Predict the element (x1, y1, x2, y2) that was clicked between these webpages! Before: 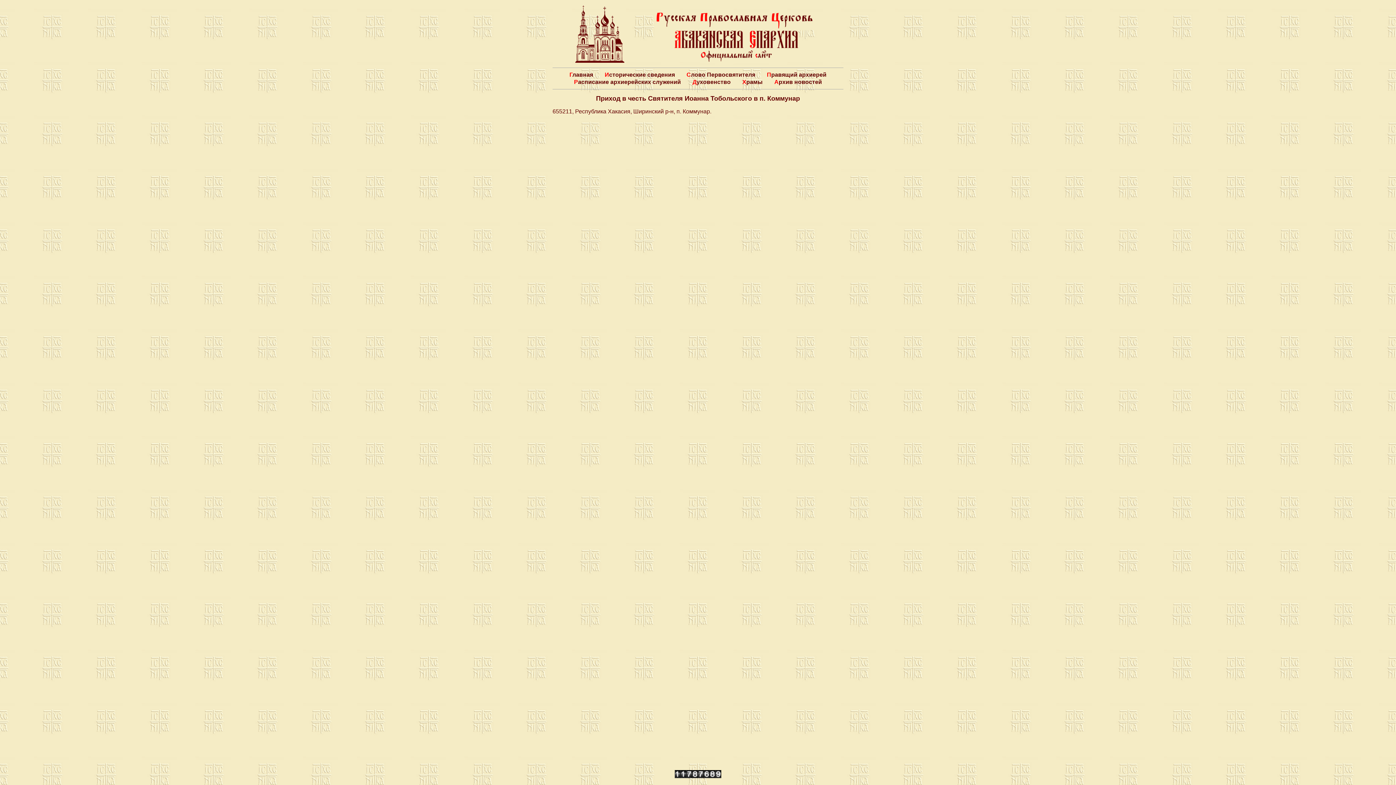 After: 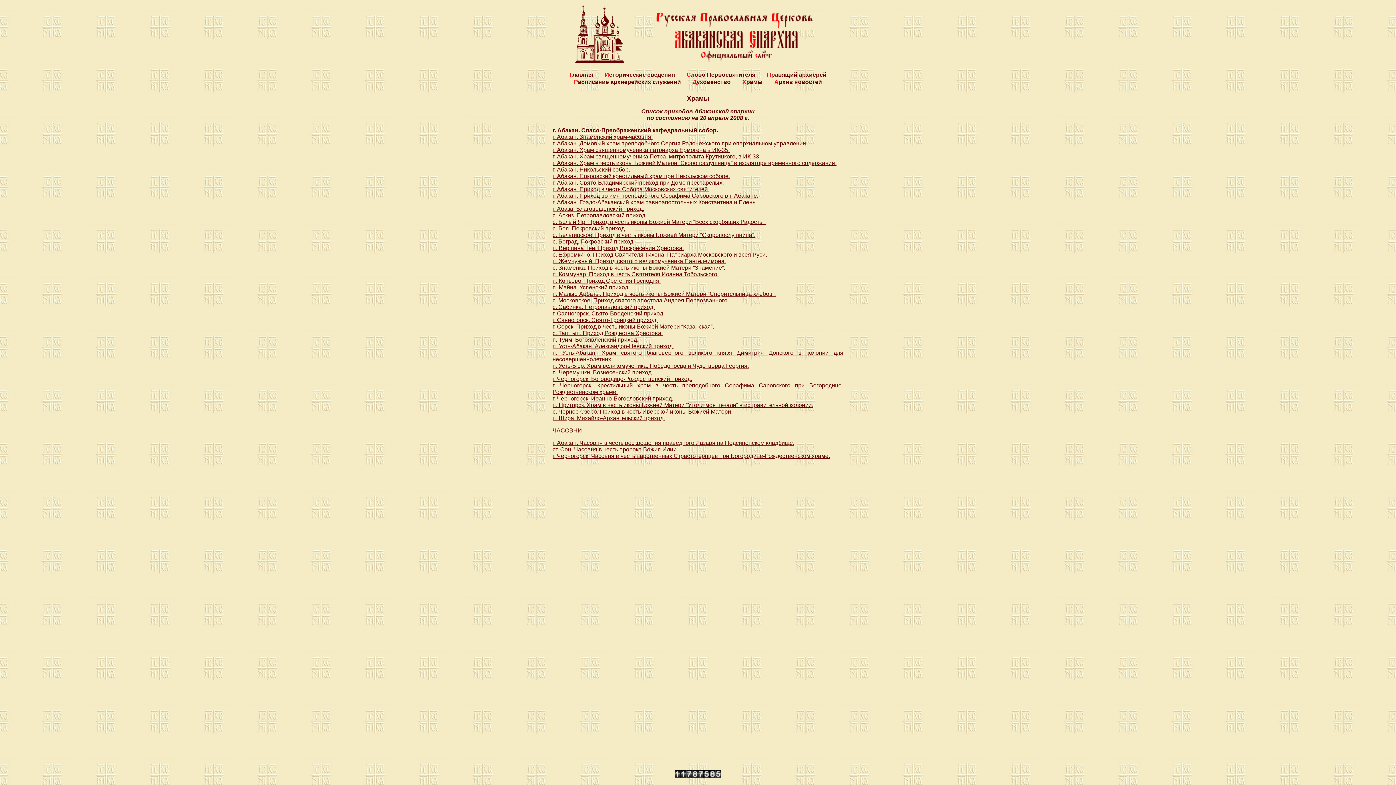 Action: bbox: (742, 78, 762, 85) label: Храмы